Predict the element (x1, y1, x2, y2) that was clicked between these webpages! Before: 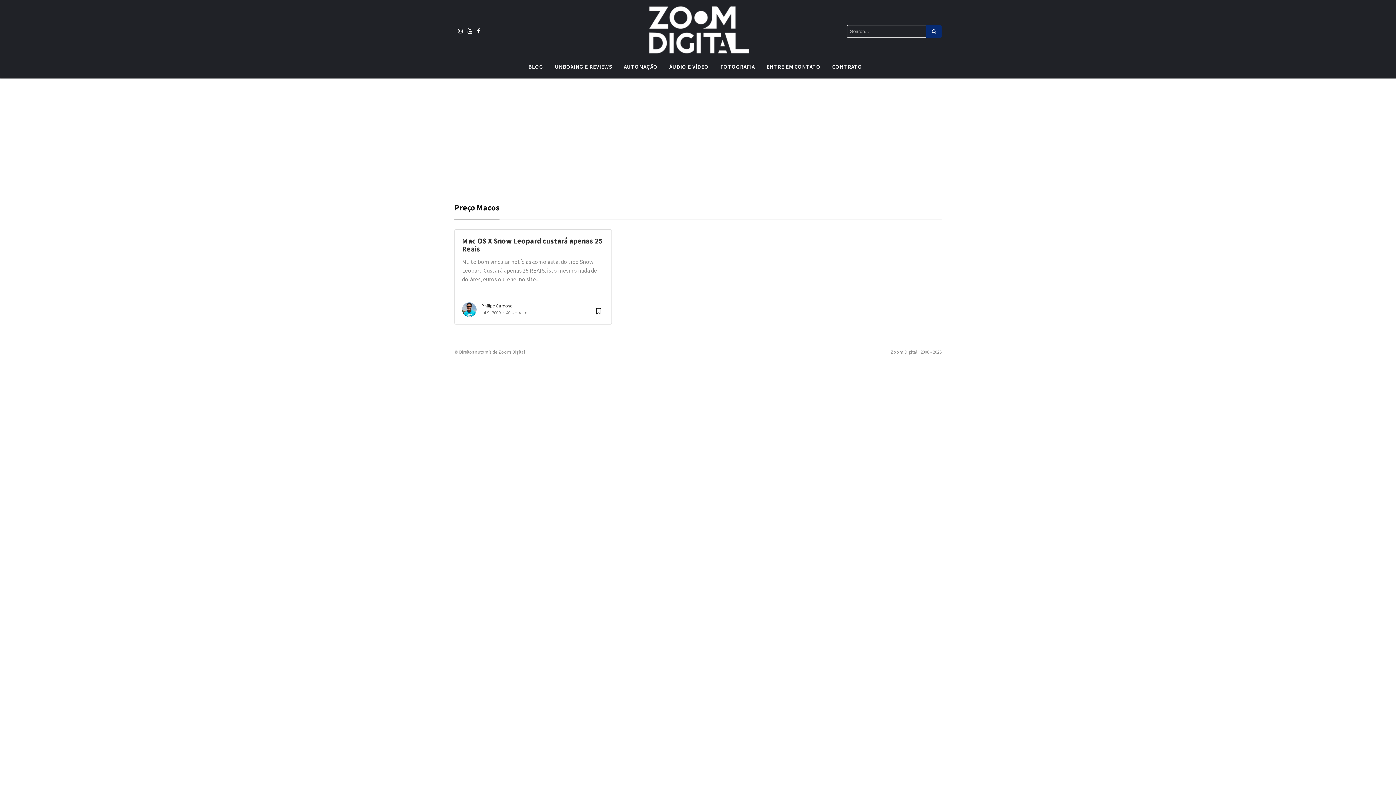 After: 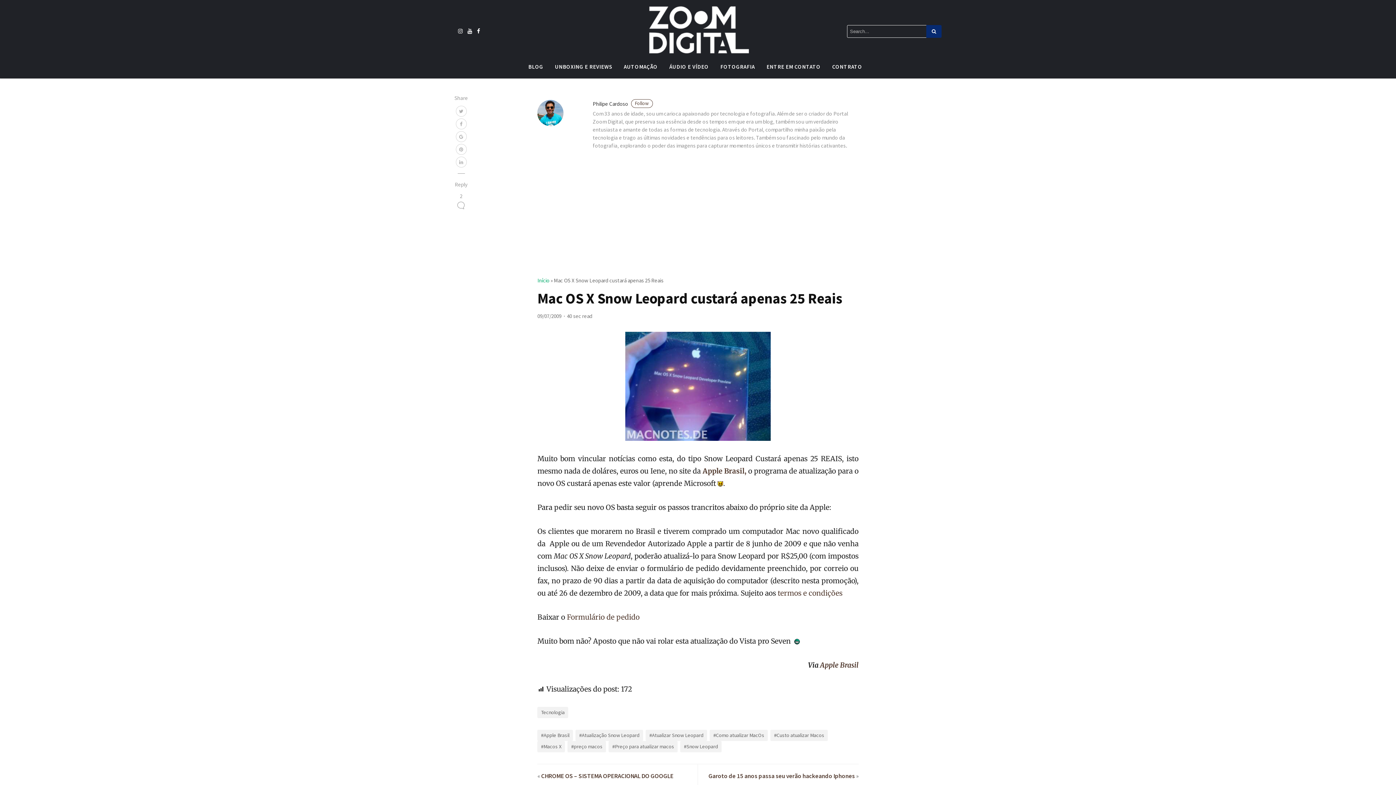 Action: bbox: (462, 236, 602, 253) label: Mac OS X Snow Leopard custará apenas 25 Reais